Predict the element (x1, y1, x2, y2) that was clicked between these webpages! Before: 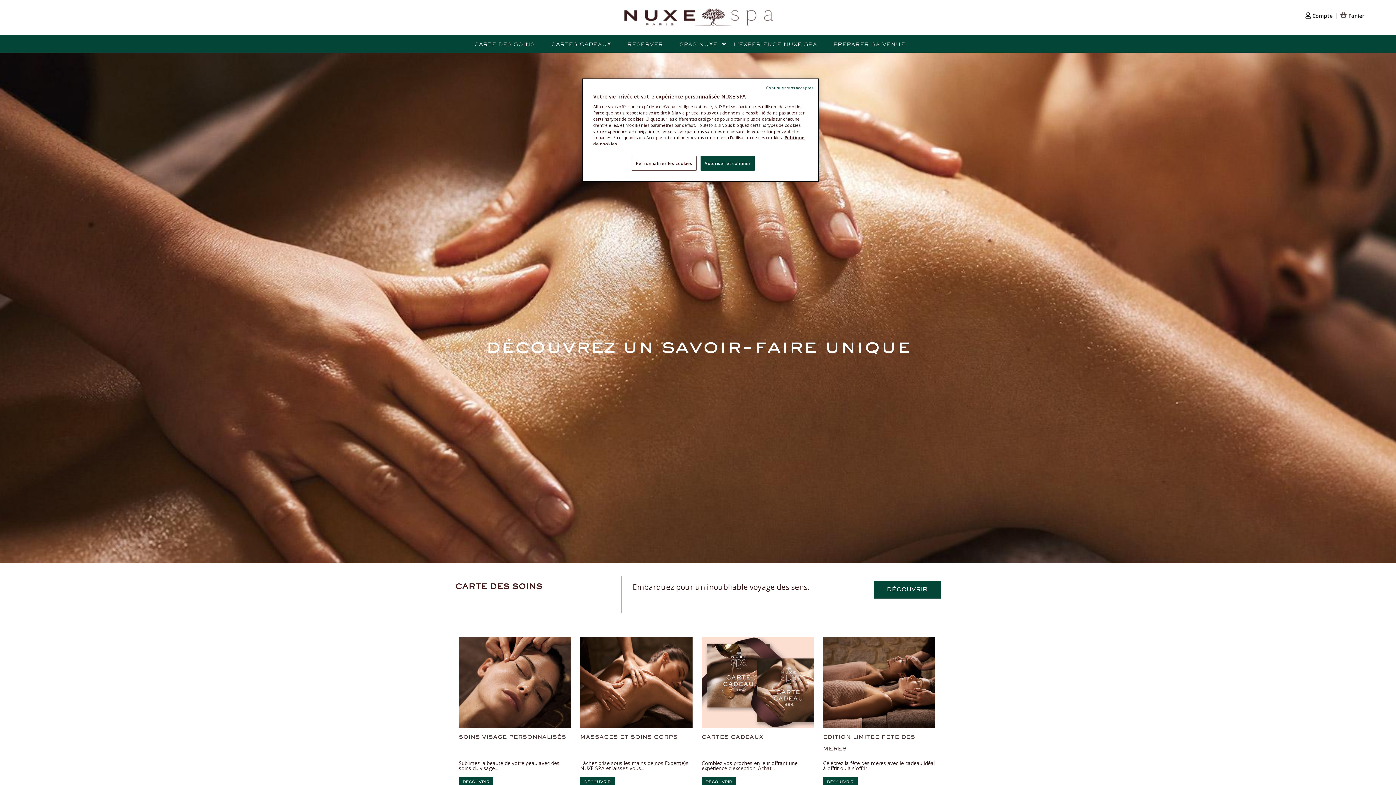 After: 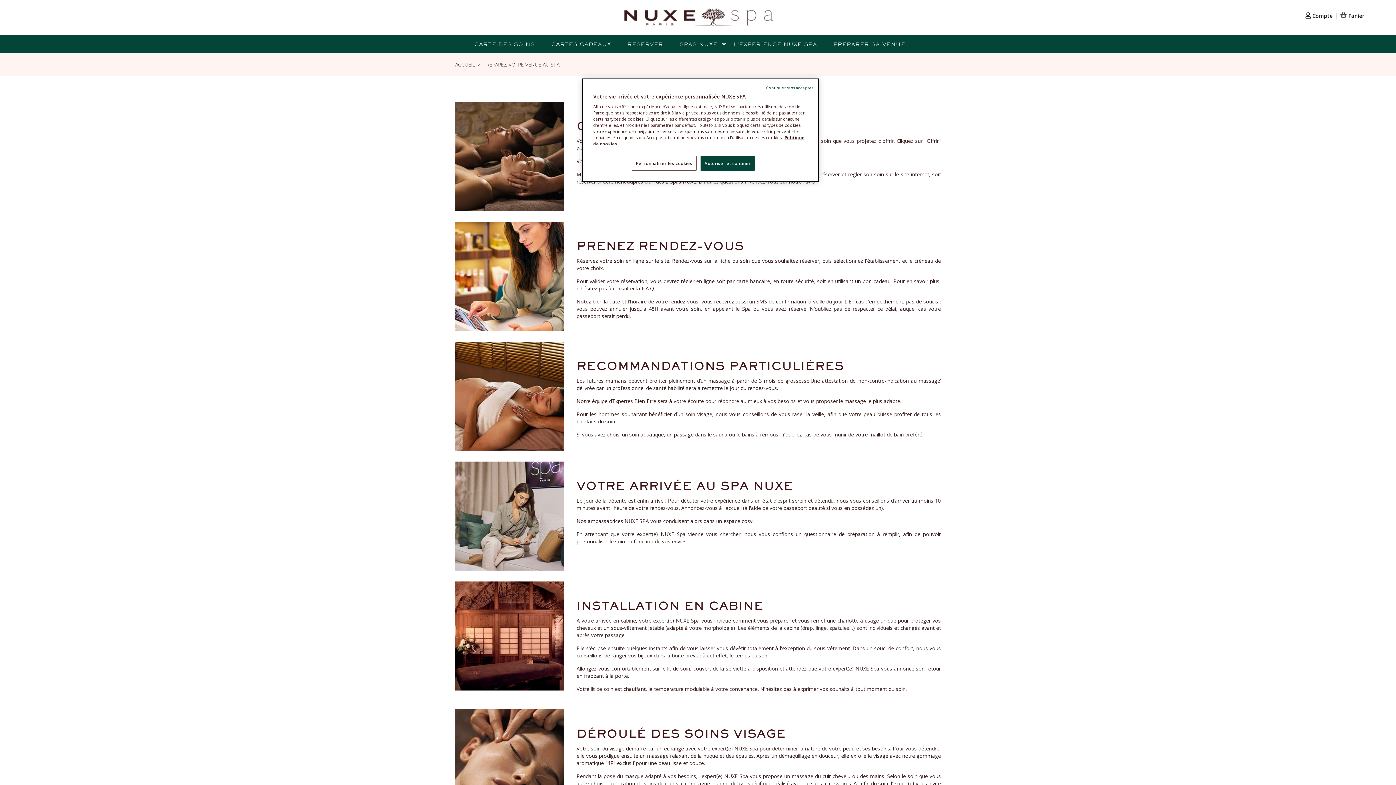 Action: label: PRÉPARER SA VENUE bbox: (833, 34, 921, 52)